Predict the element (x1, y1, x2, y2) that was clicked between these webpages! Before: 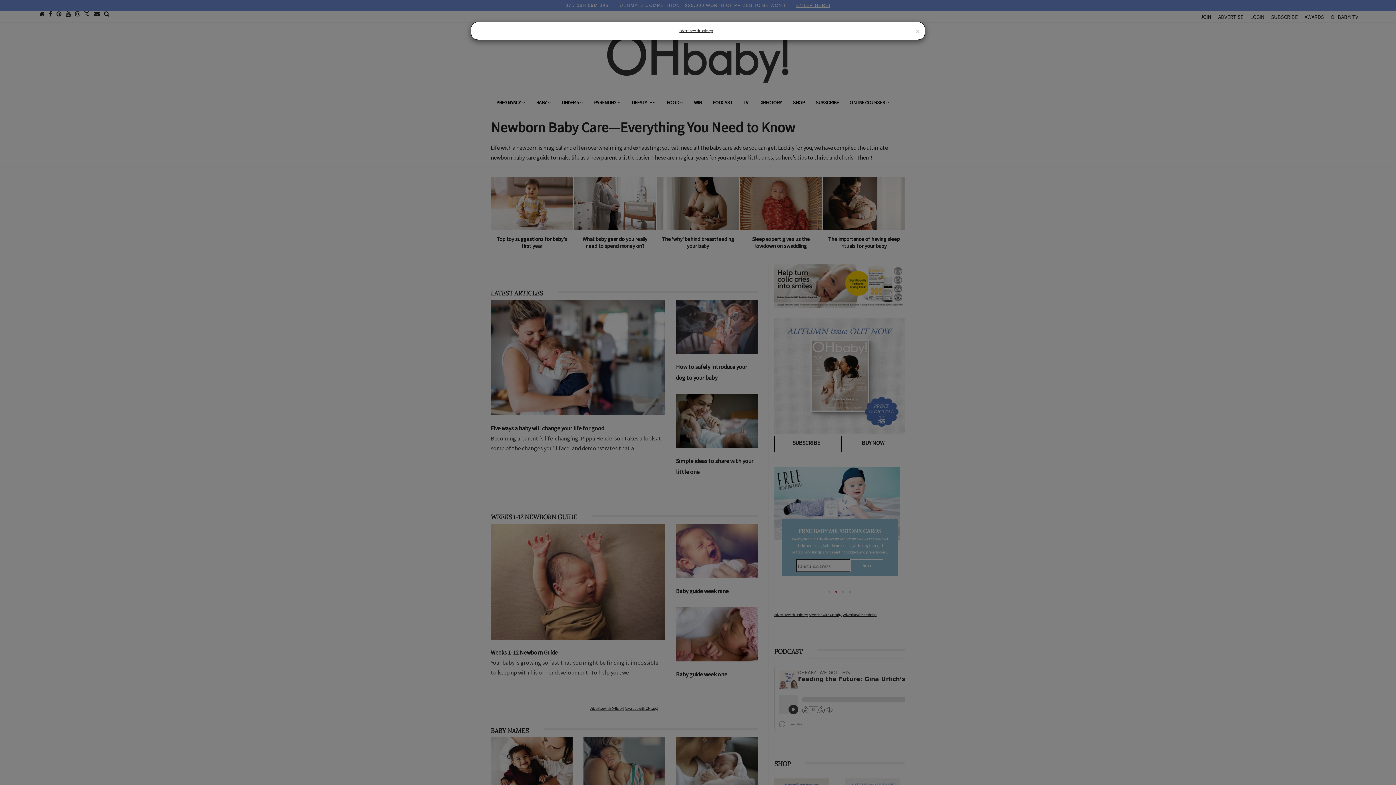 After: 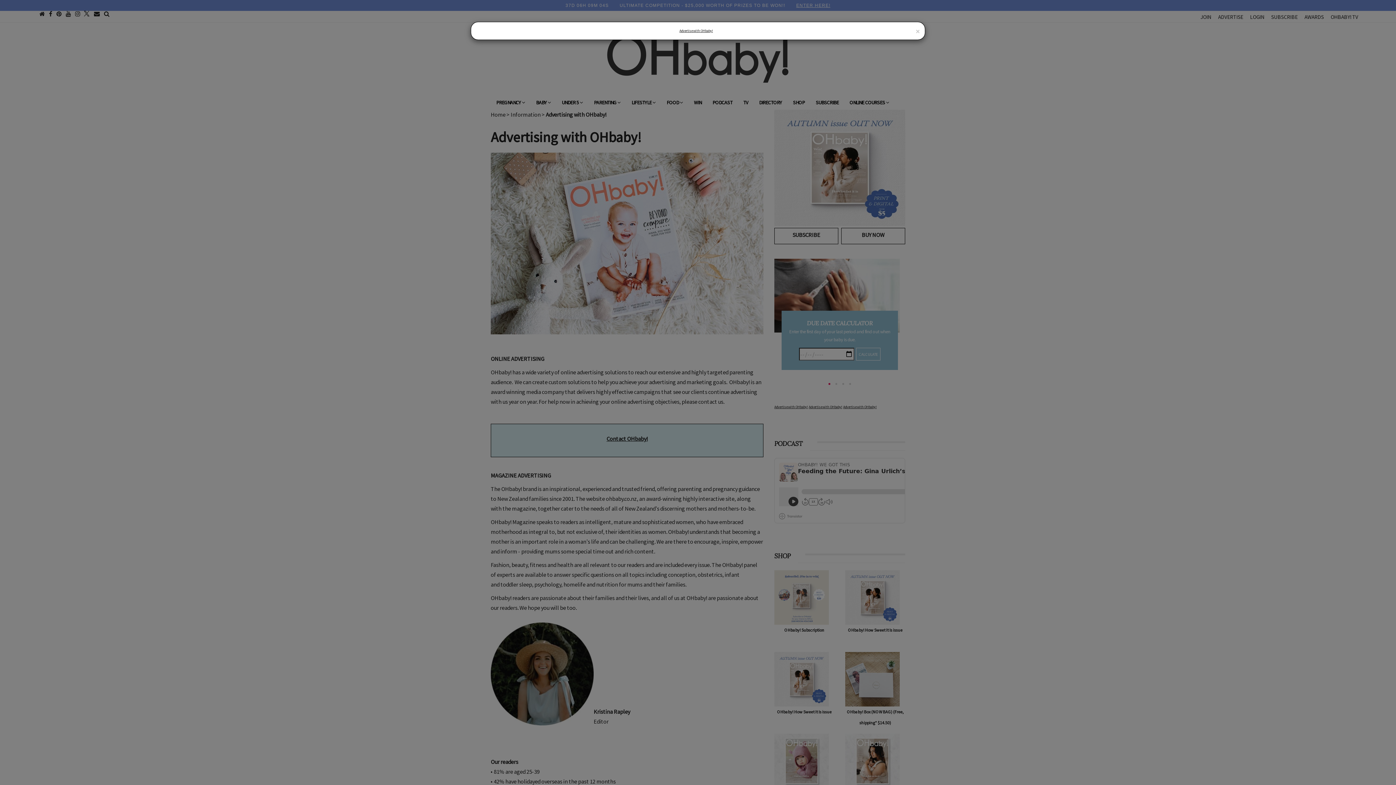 Action: bbox: (679, 28, 713, 33) label: Advertise with OHbaby!